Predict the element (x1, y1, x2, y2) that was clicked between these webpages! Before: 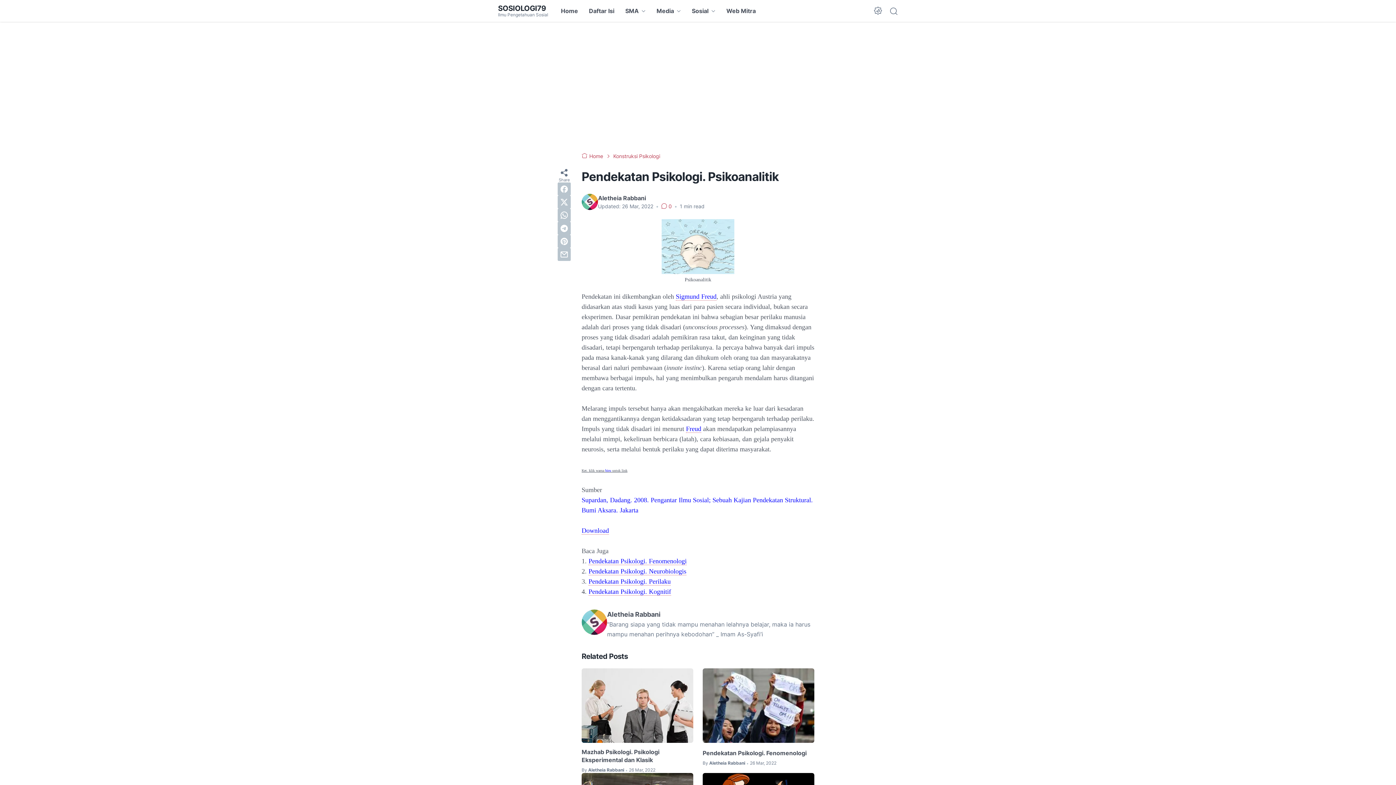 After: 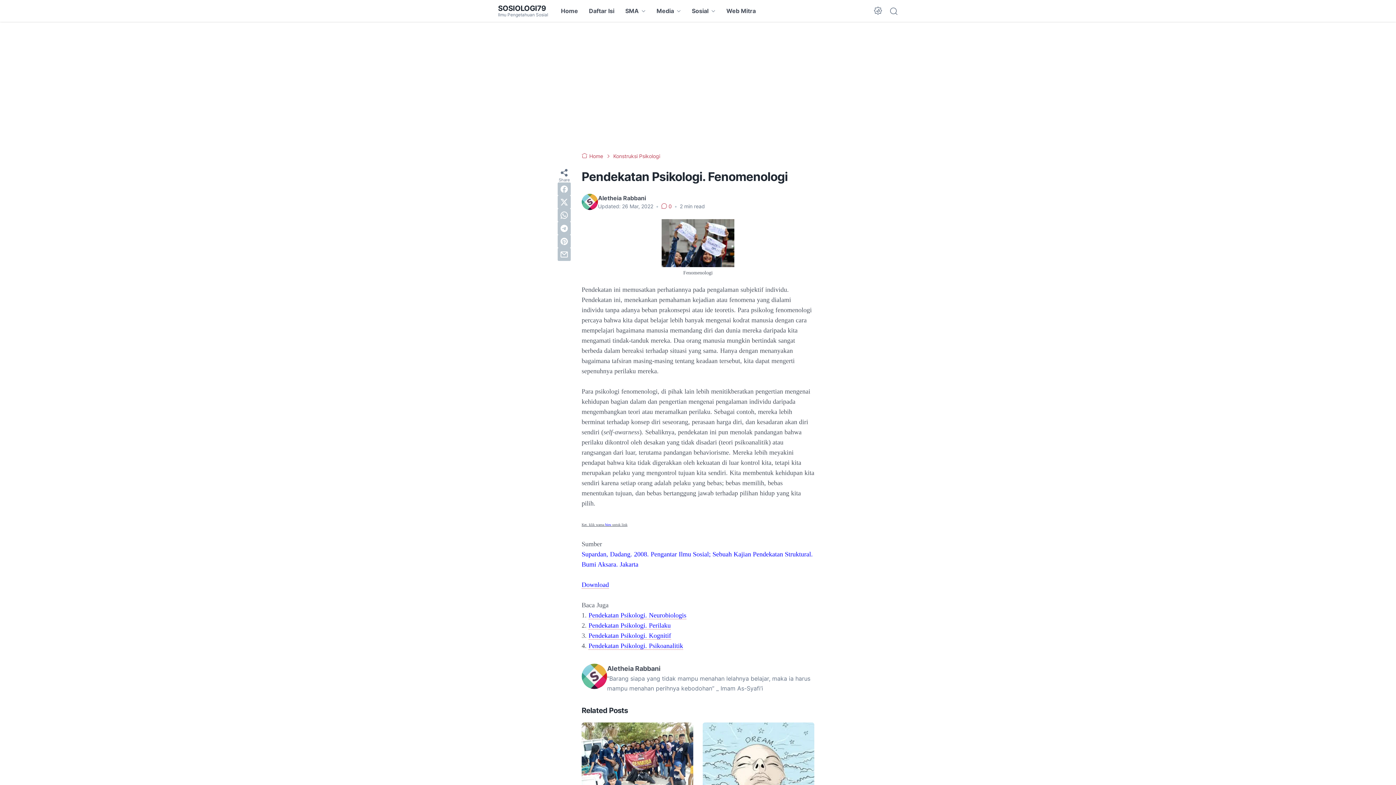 Action: label: Pendekatan Psikologi. Fenomenologi bbox: (702, 749, 806, 757)